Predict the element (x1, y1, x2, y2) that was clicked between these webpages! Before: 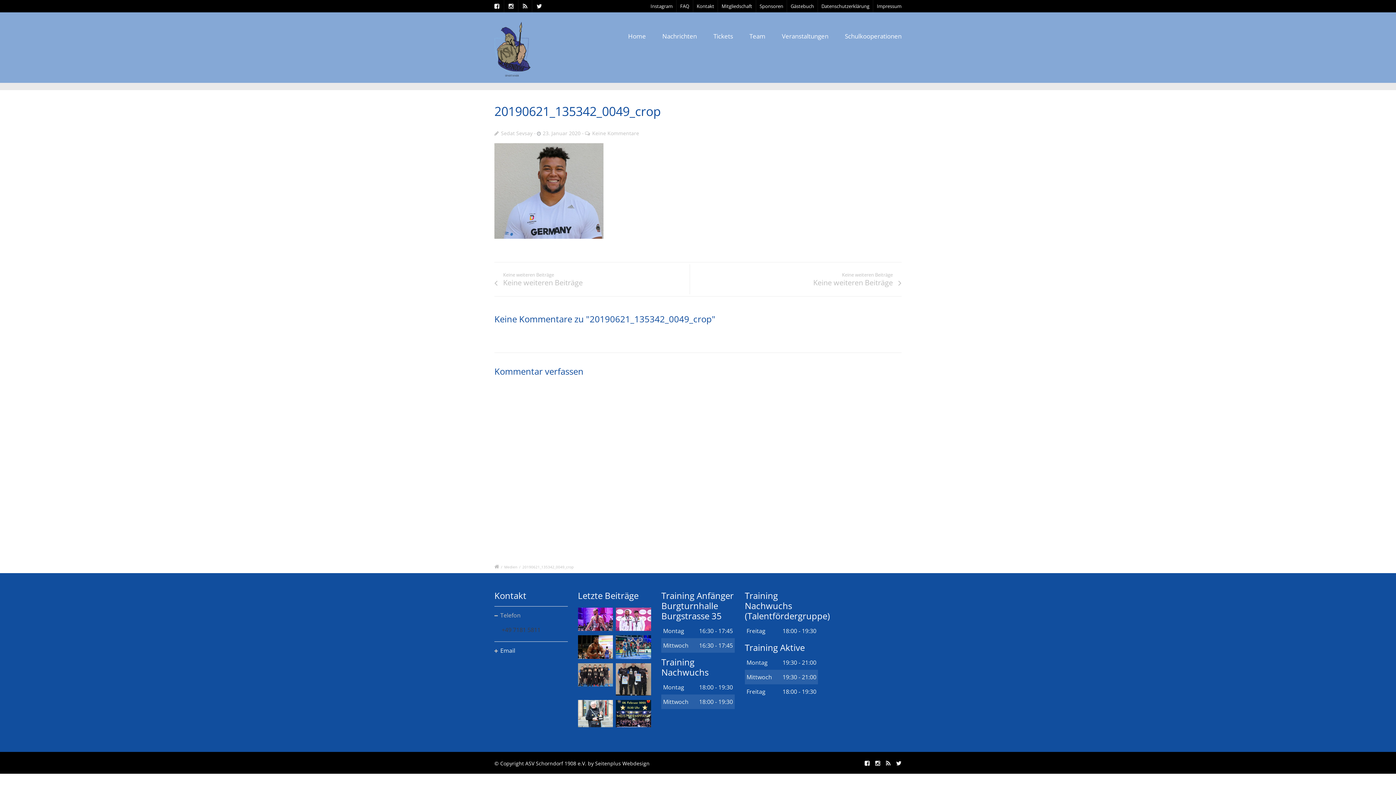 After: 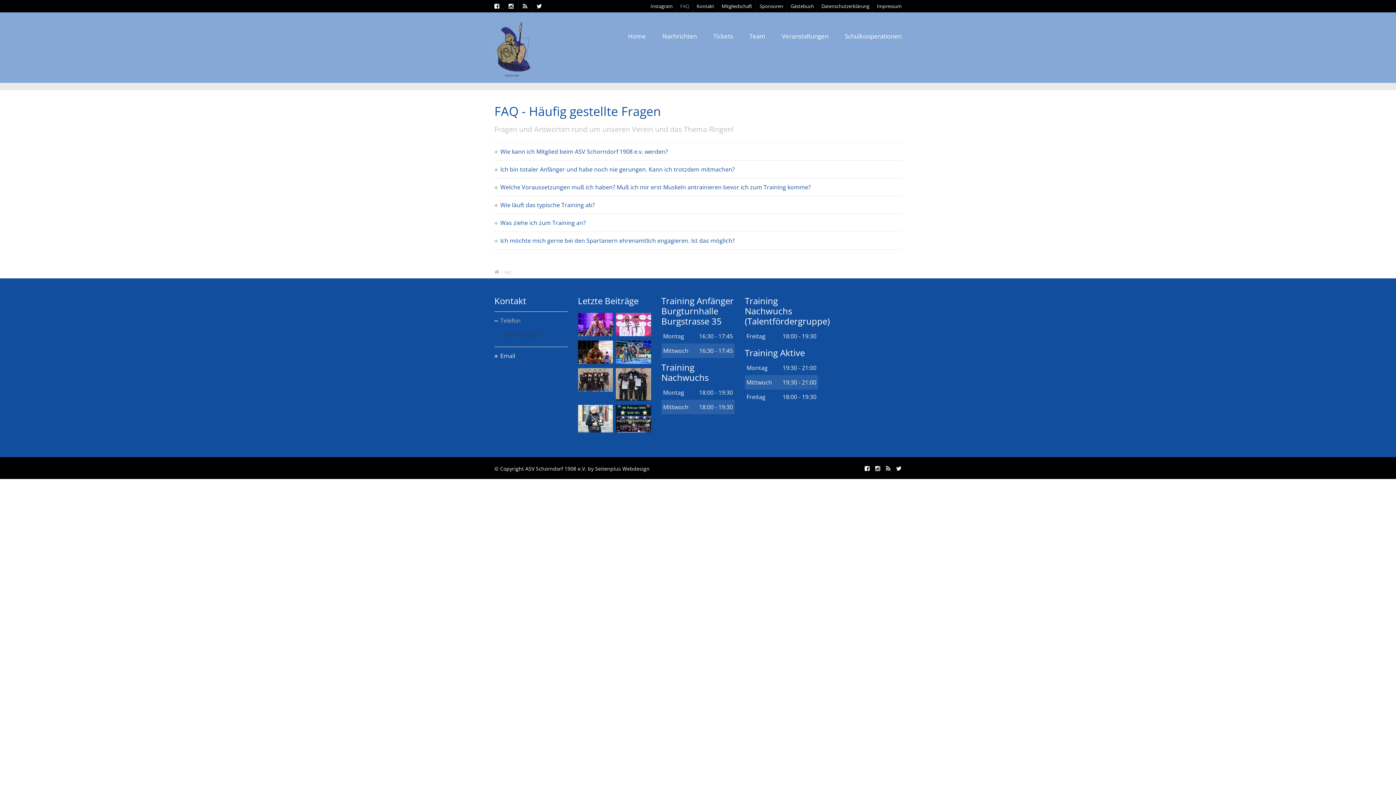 Action: bbox: (680, 2, 689, 9) label: FAQ